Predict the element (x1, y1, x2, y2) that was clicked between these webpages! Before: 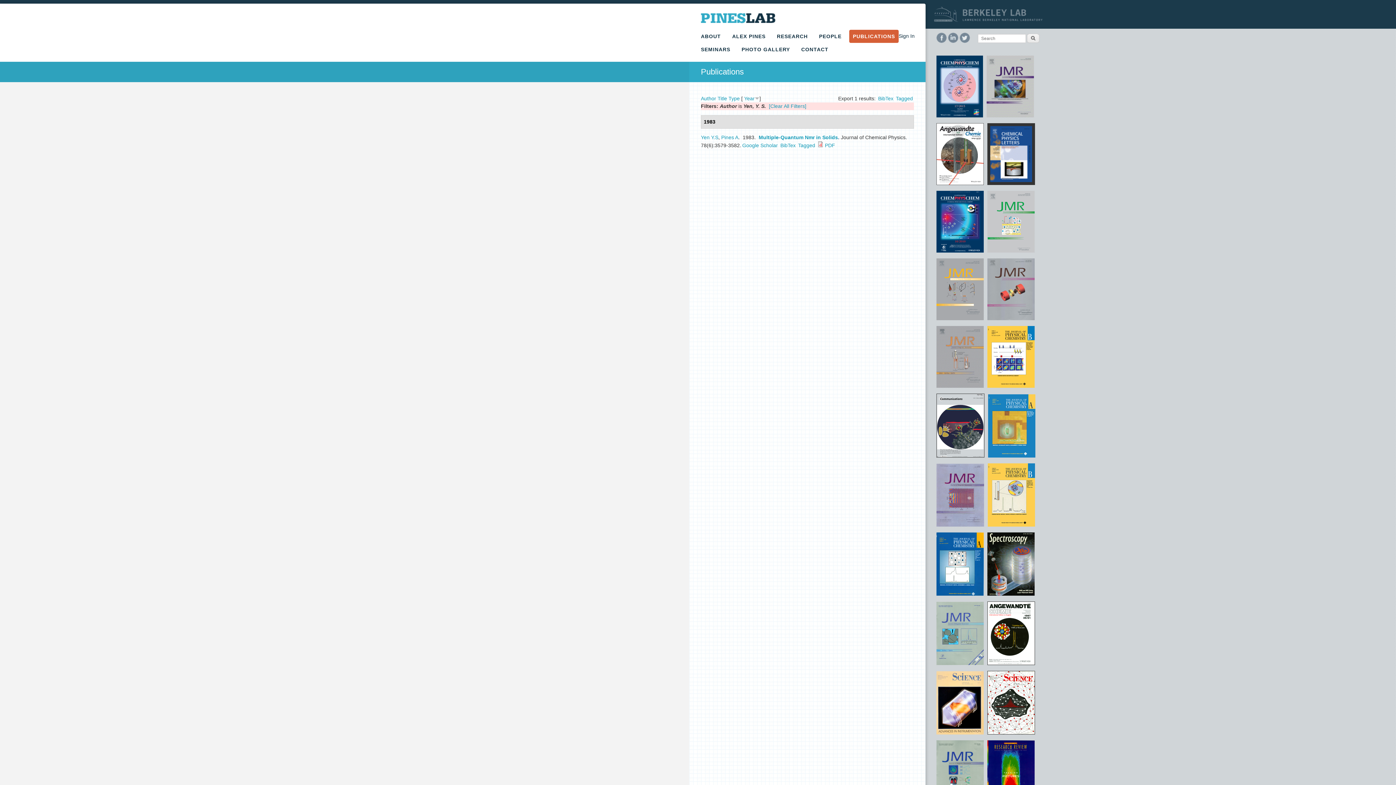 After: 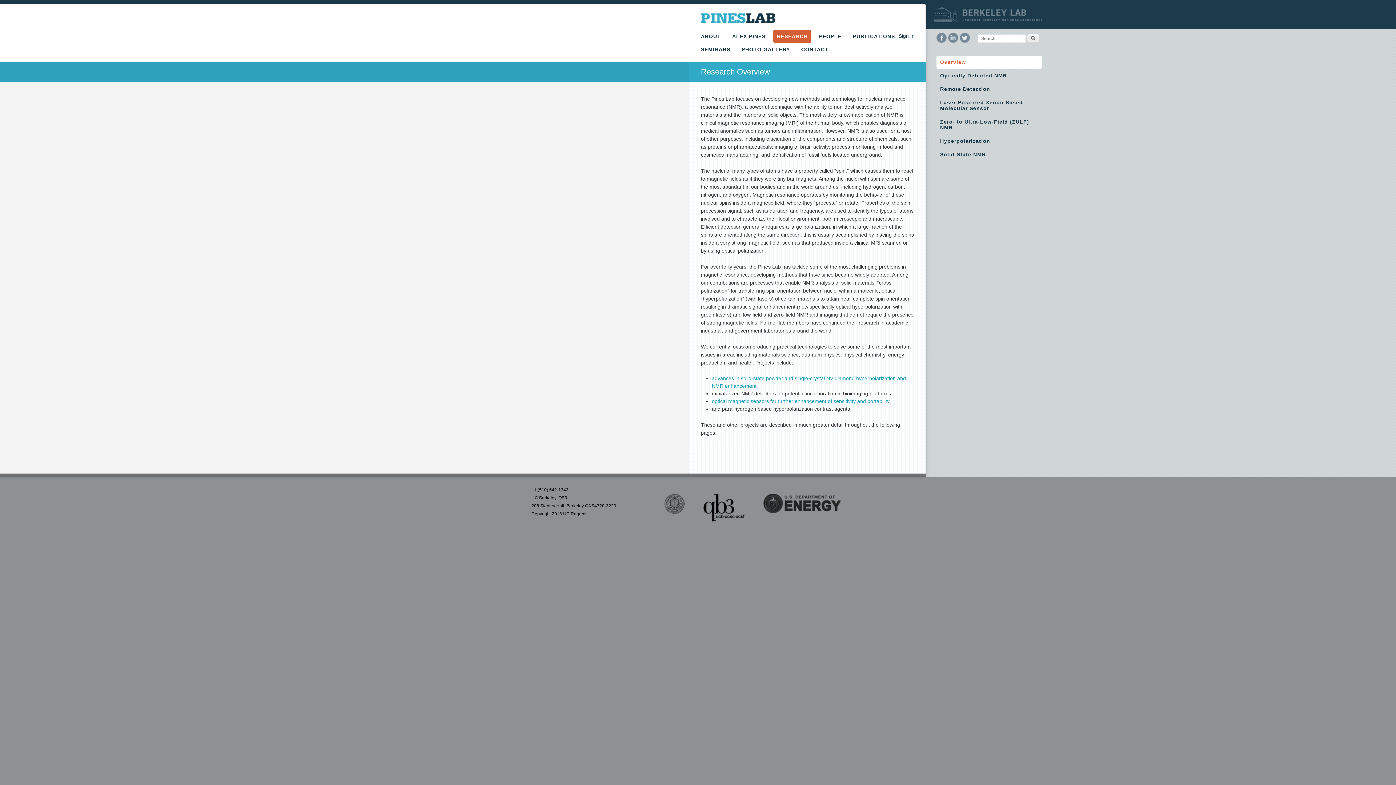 Action: bbox: (773, 29, 811, 42) label: RESEARCH